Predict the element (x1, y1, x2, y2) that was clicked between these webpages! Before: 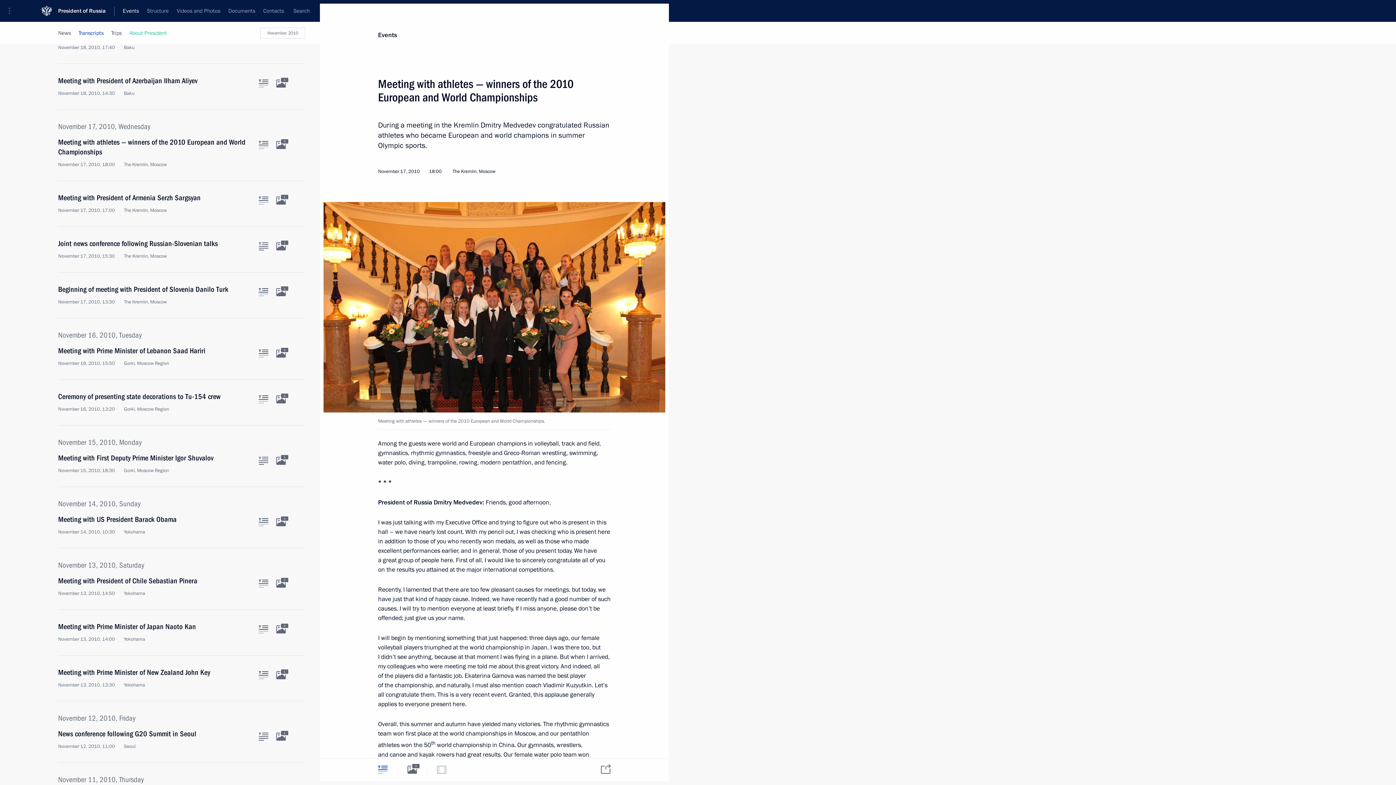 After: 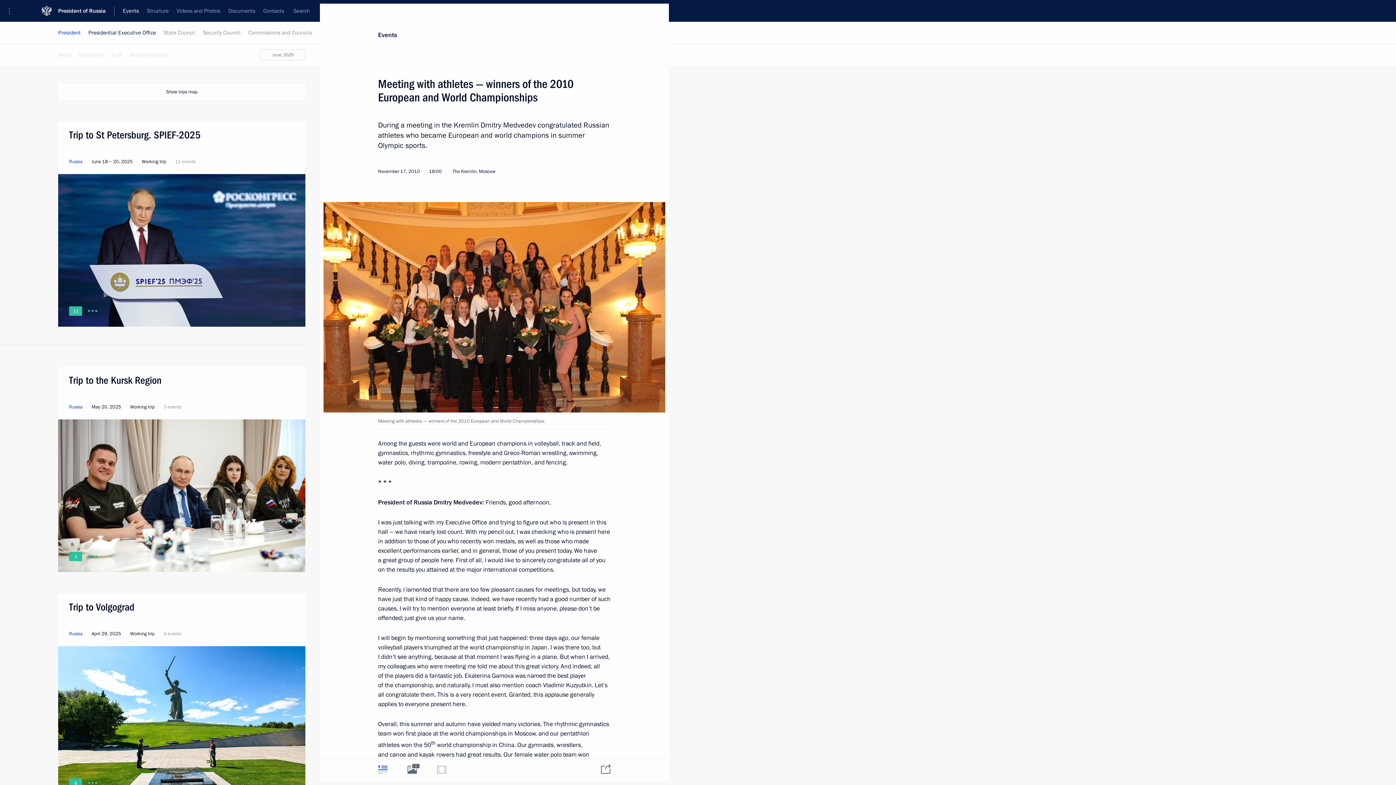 Action: bbox: (107, 22, 125, 44) label: Trips